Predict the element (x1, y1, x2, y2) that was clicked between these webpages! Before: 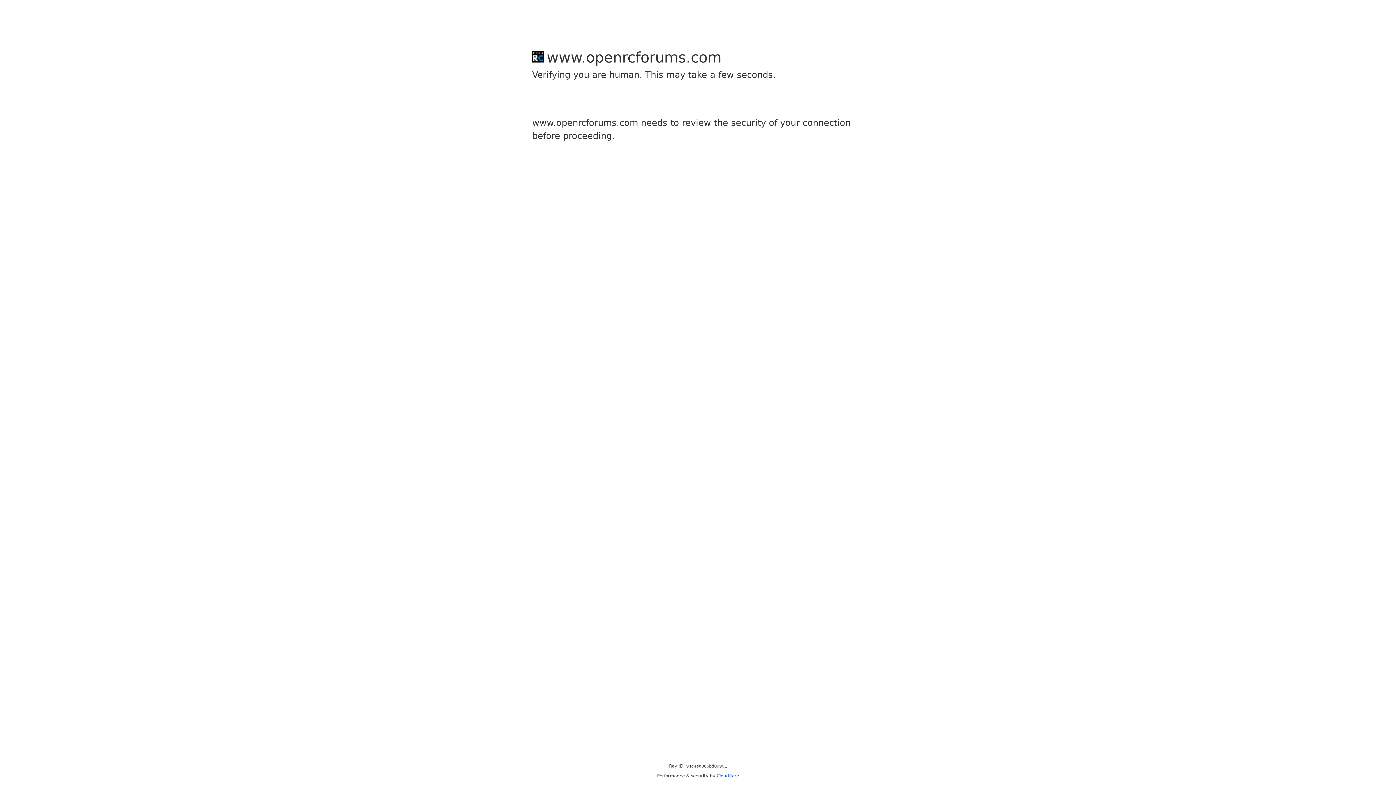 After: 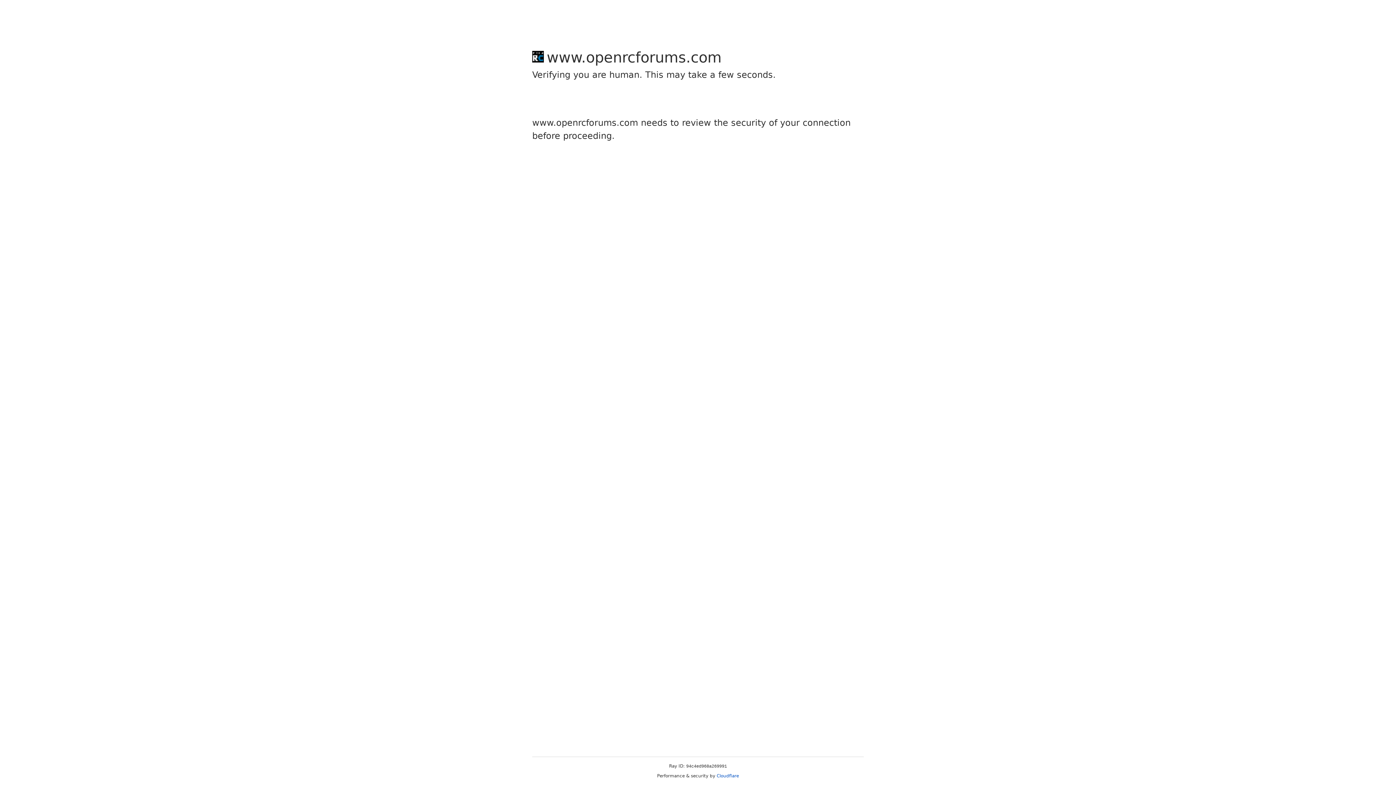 Action: label: Cloudflare bbox: (716, 773, 739, 778)